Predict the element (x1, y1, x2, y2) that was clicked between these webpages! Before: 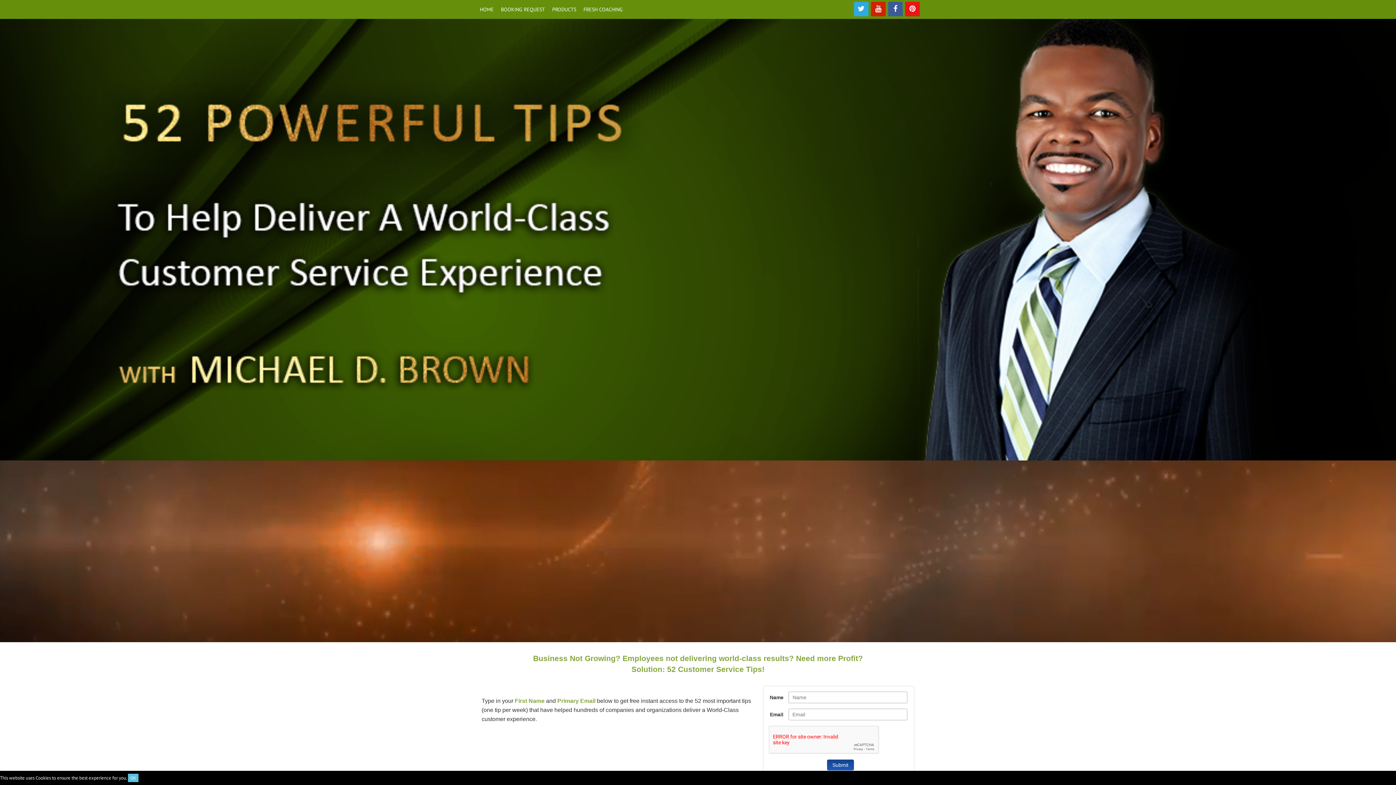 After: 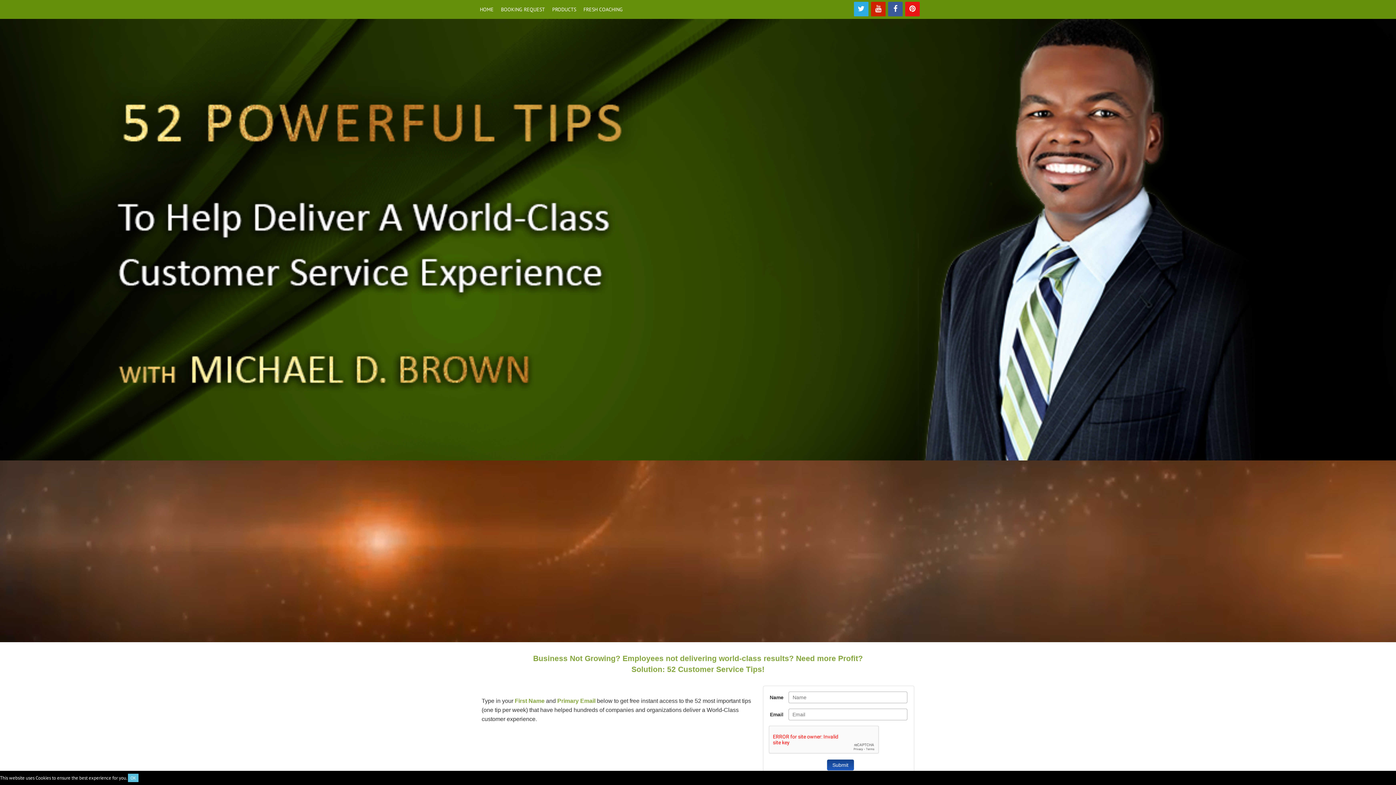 Action: bbox: (854, 1, 868, 16)